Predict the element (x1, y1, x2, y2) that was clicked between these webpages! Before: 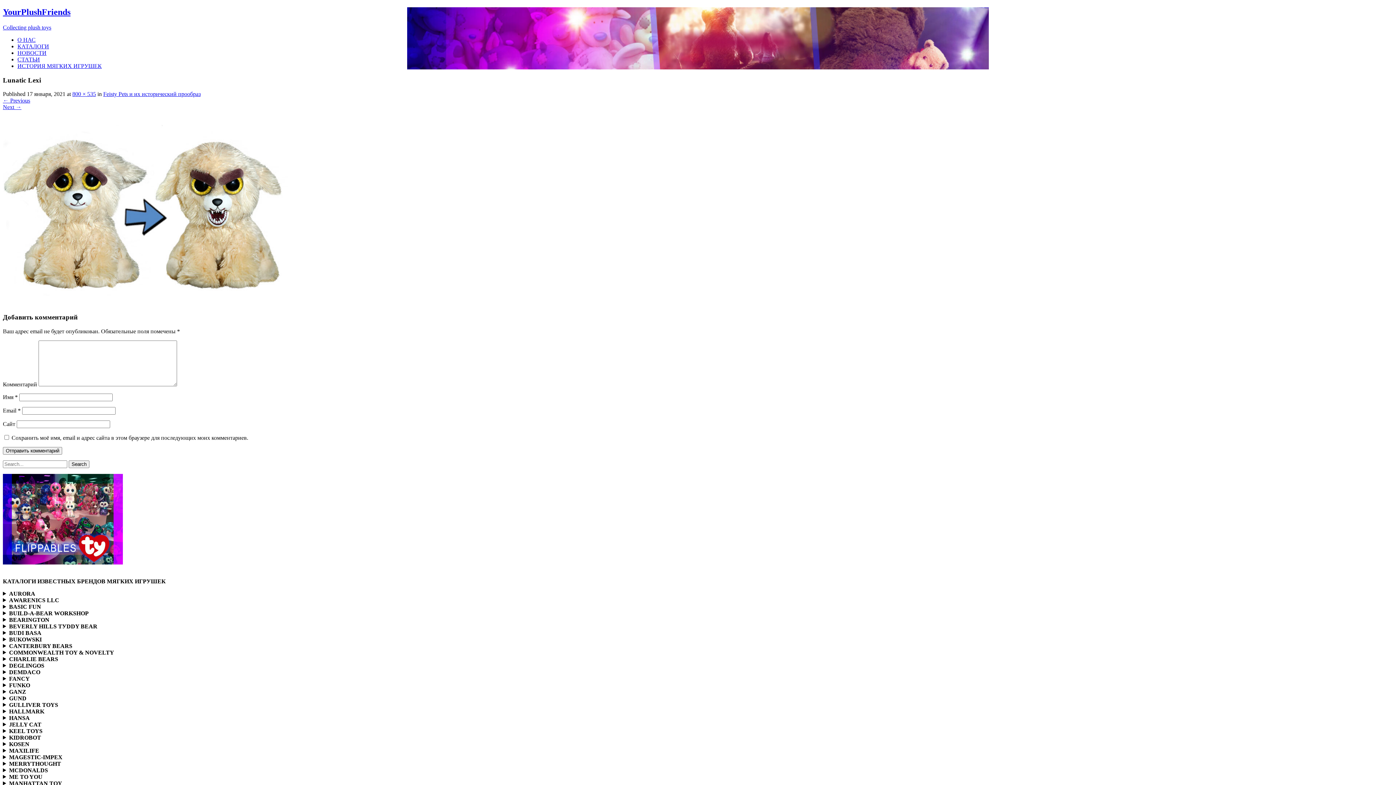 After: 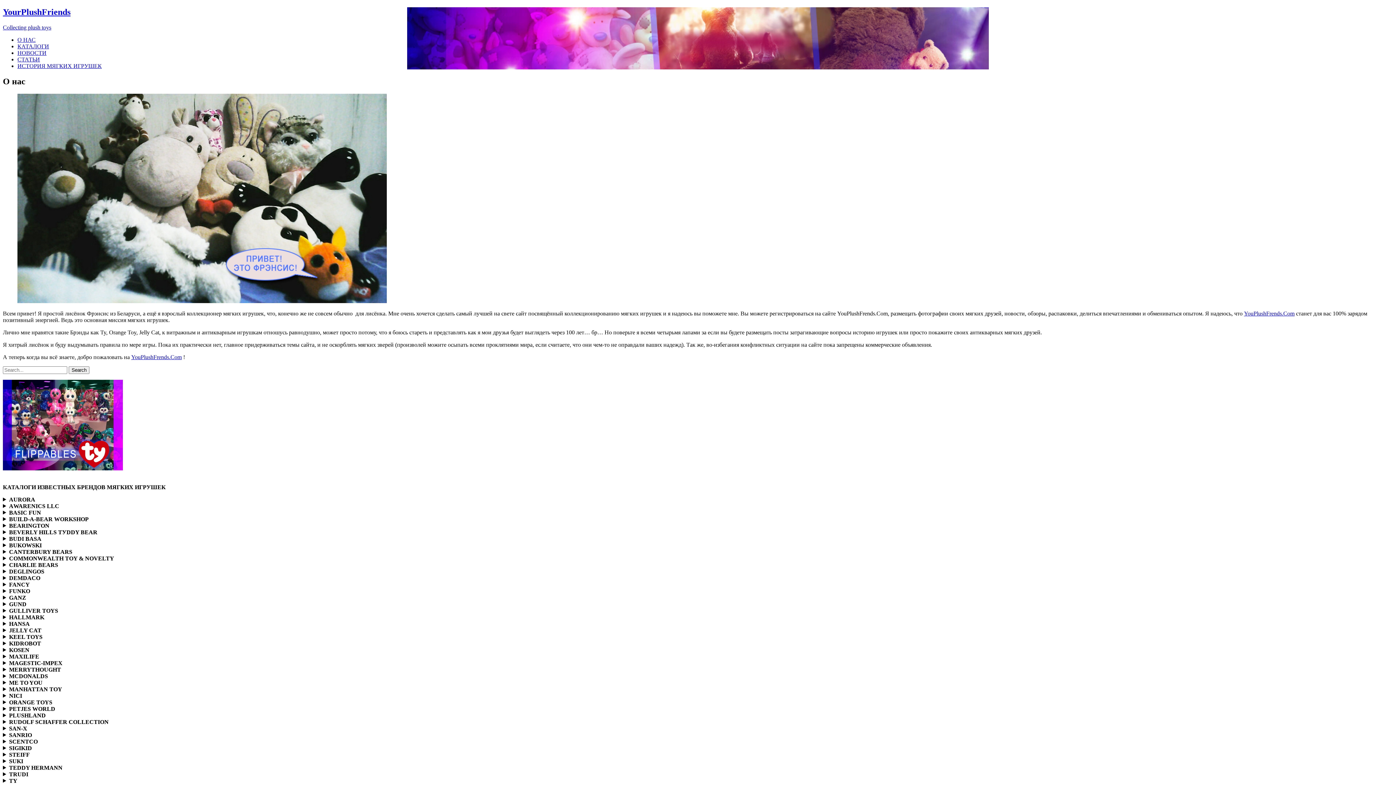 Action: bbox: (17, 36, 35, 42) label: О НАС